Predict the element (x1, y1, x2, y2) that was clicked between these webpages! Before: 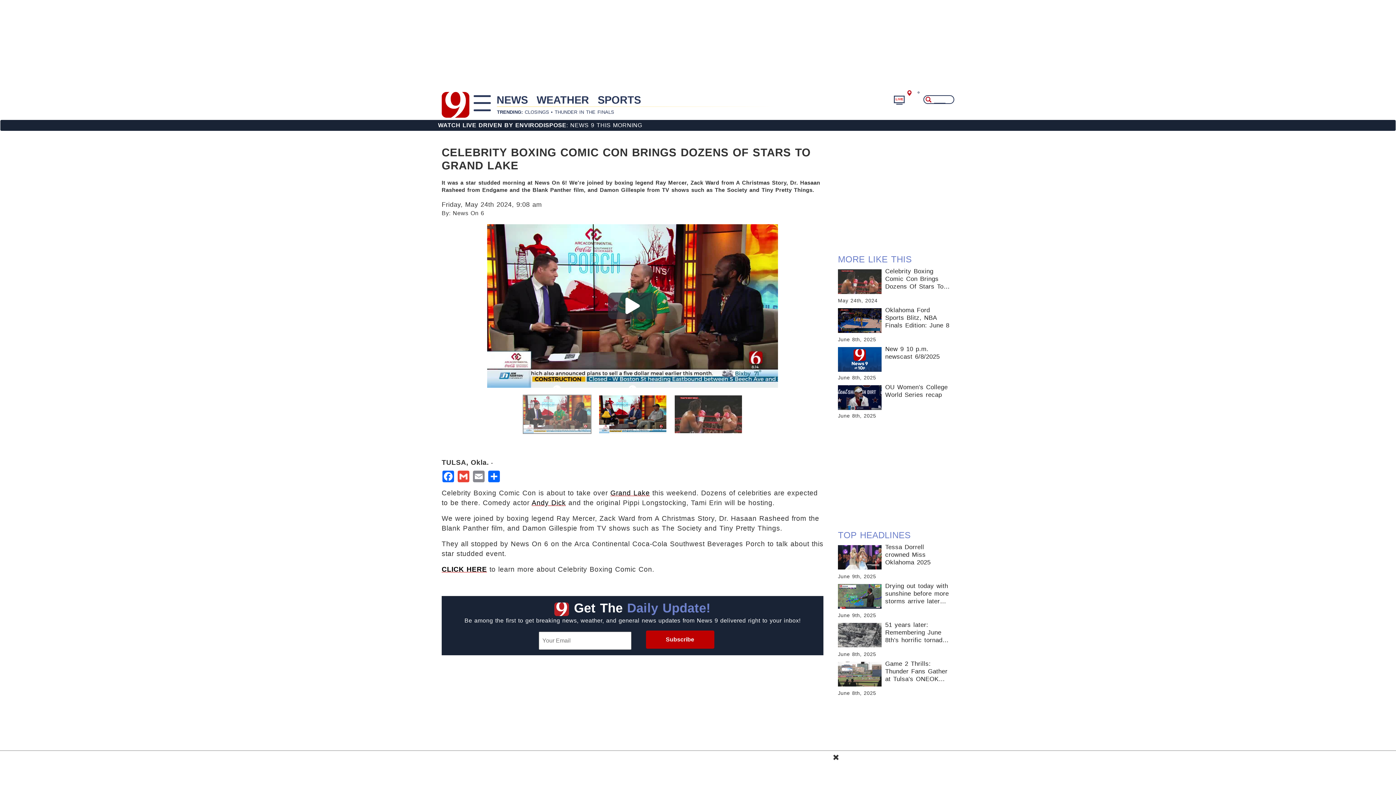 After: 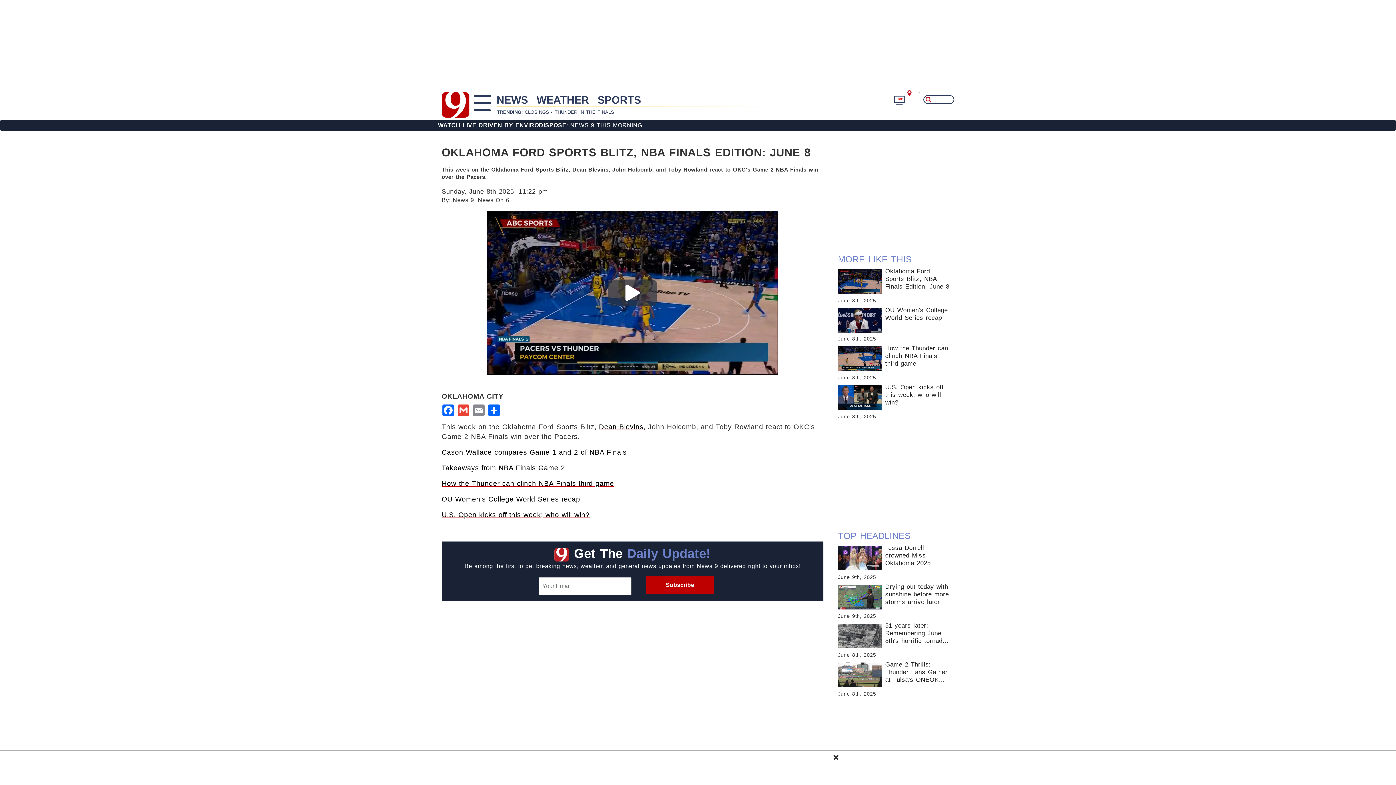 Action: label: Oklahoma Ford Sports Blitz, NBA Finals Edition: June 8 bbox: (885, 306, 950, 329)